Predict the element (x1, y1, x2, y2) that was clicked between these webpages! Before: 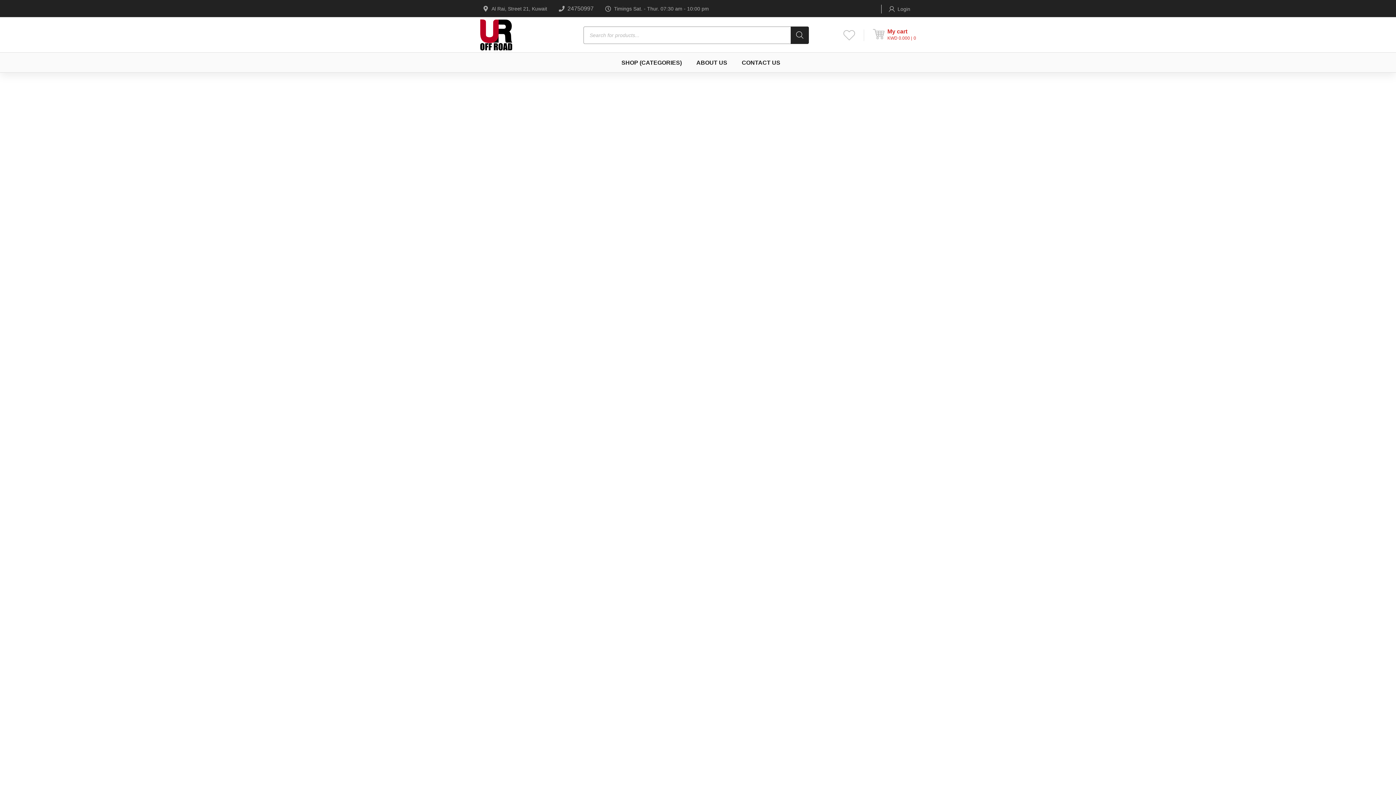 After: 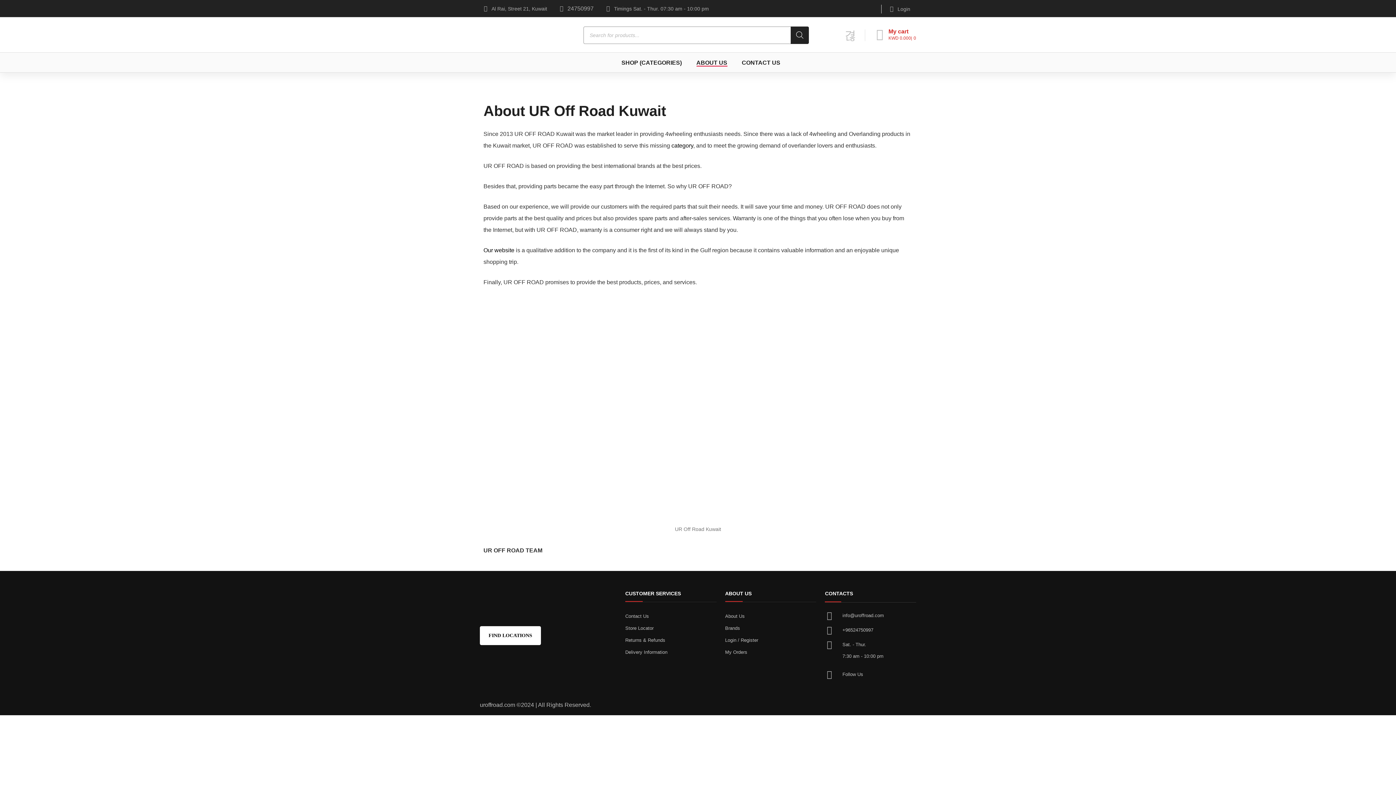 Action: bbox: (696, 52, 727, 72) label: ABOUT US